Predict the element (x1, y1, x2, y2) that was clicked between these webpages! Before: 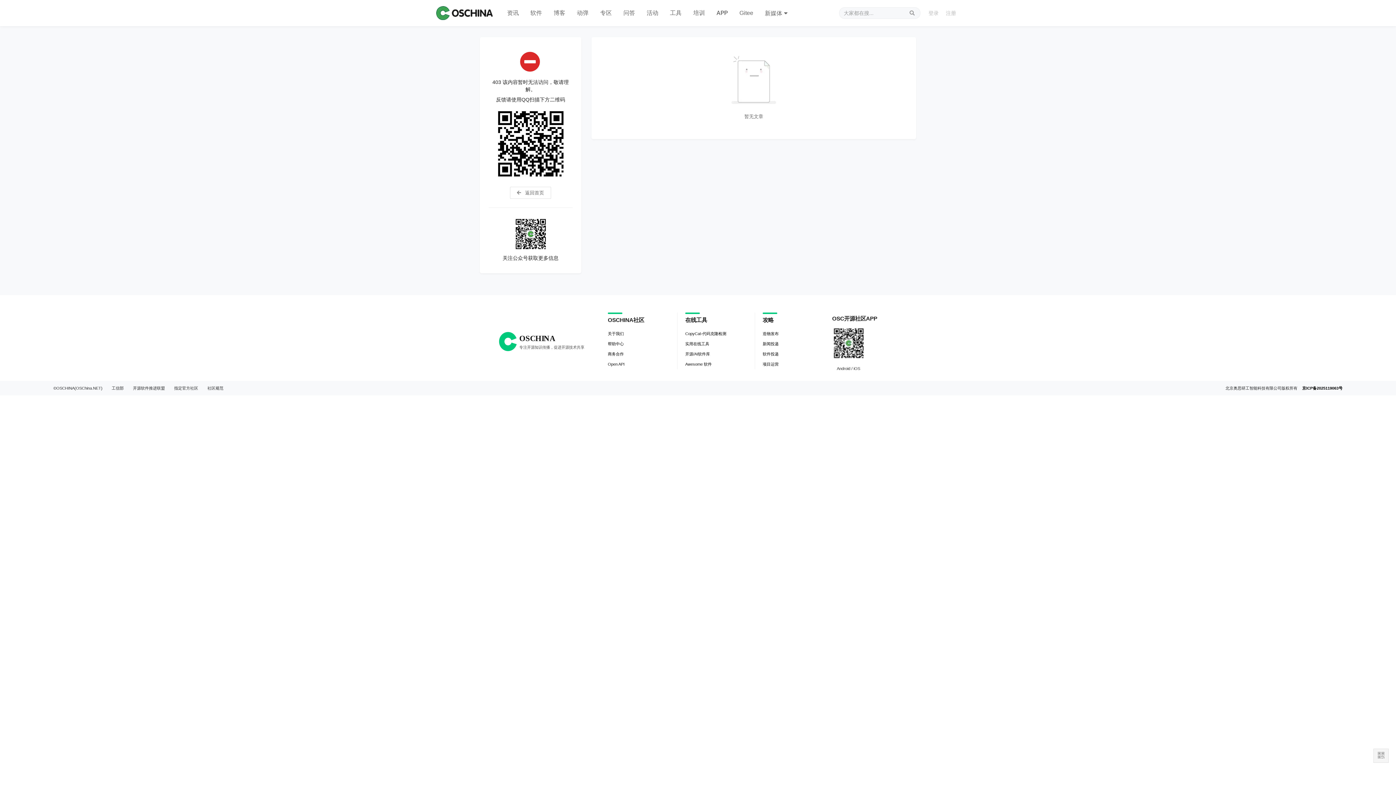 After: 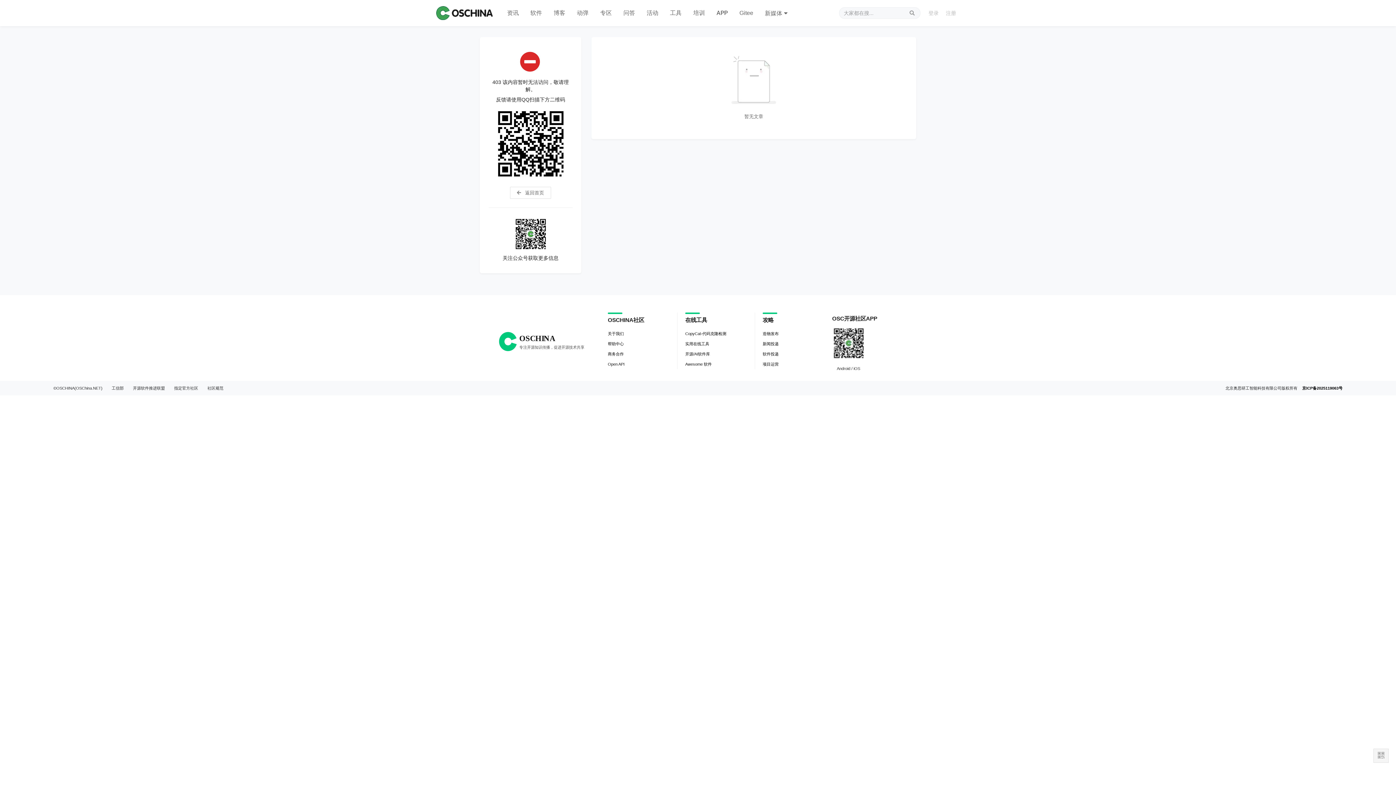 Action: label: 开源/AI软件库 bbox: (685, 349, 710, 359)